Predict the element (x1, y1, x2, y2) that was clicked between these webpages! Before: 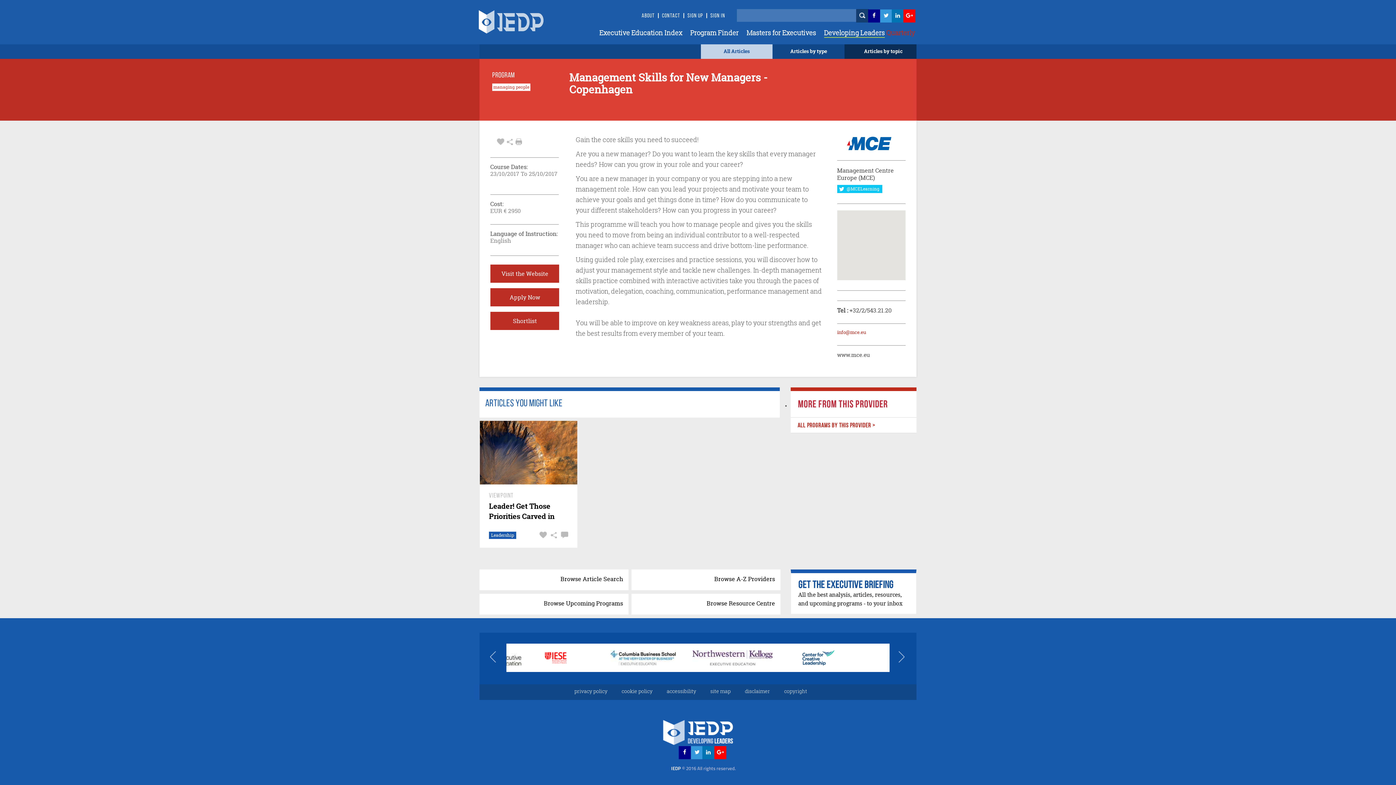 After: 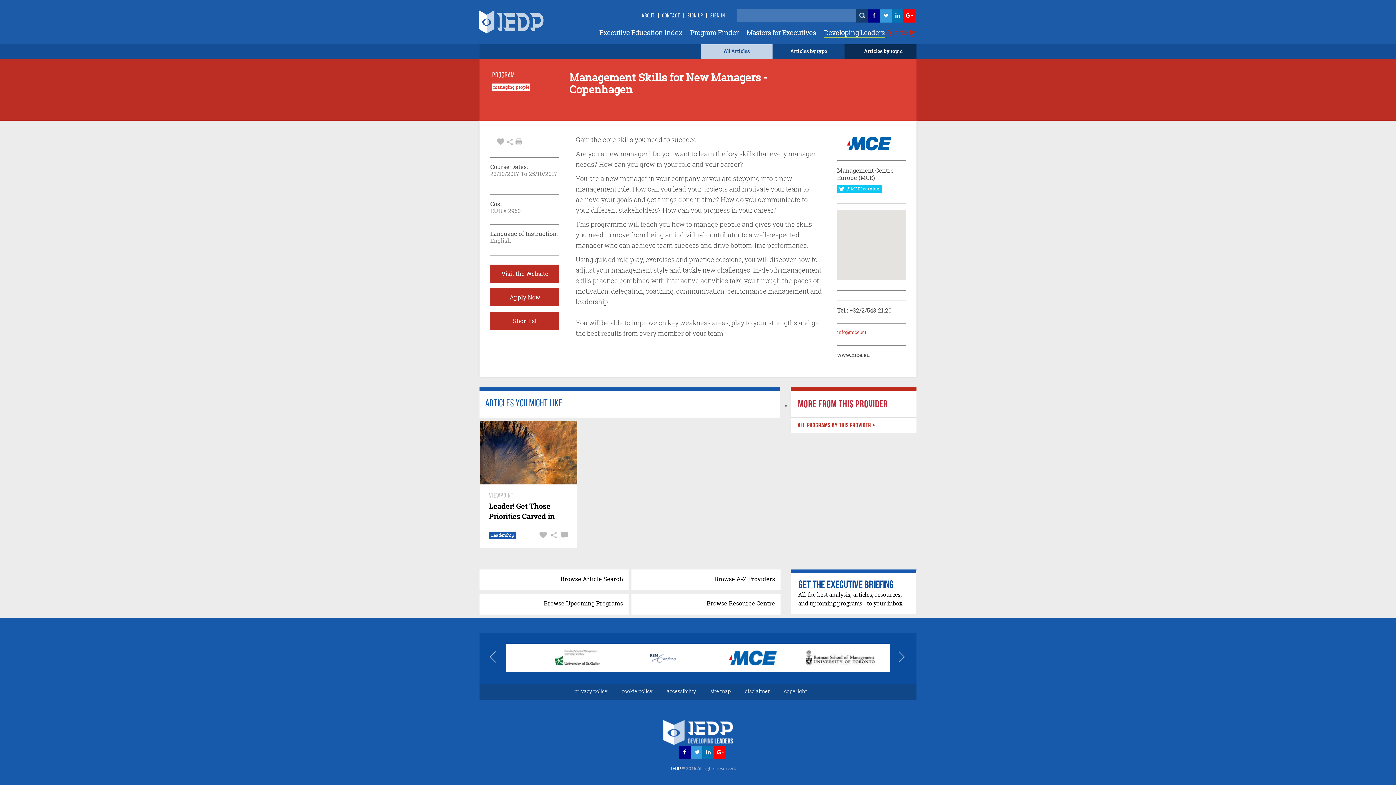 Action: bbox: (495, 295, 559, 300) label: Apply Now